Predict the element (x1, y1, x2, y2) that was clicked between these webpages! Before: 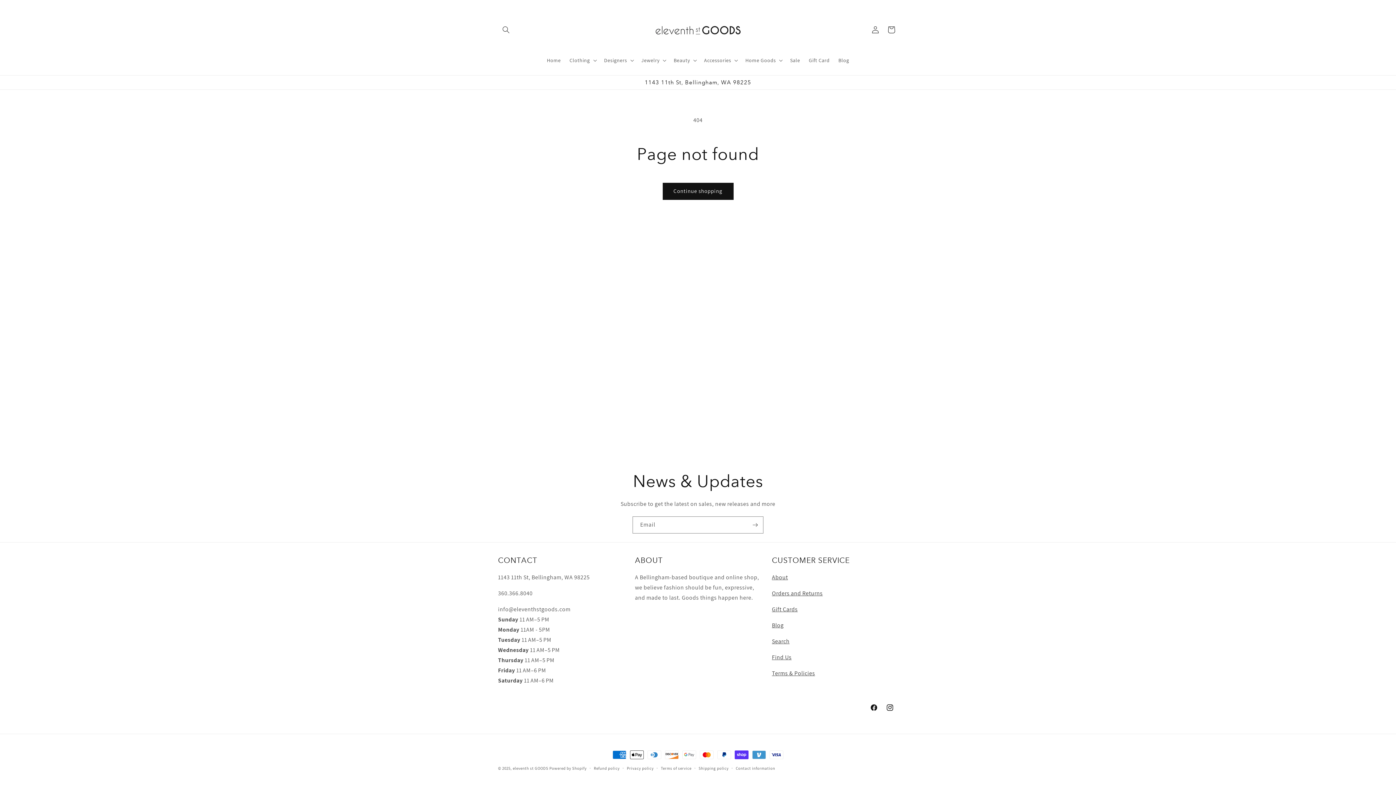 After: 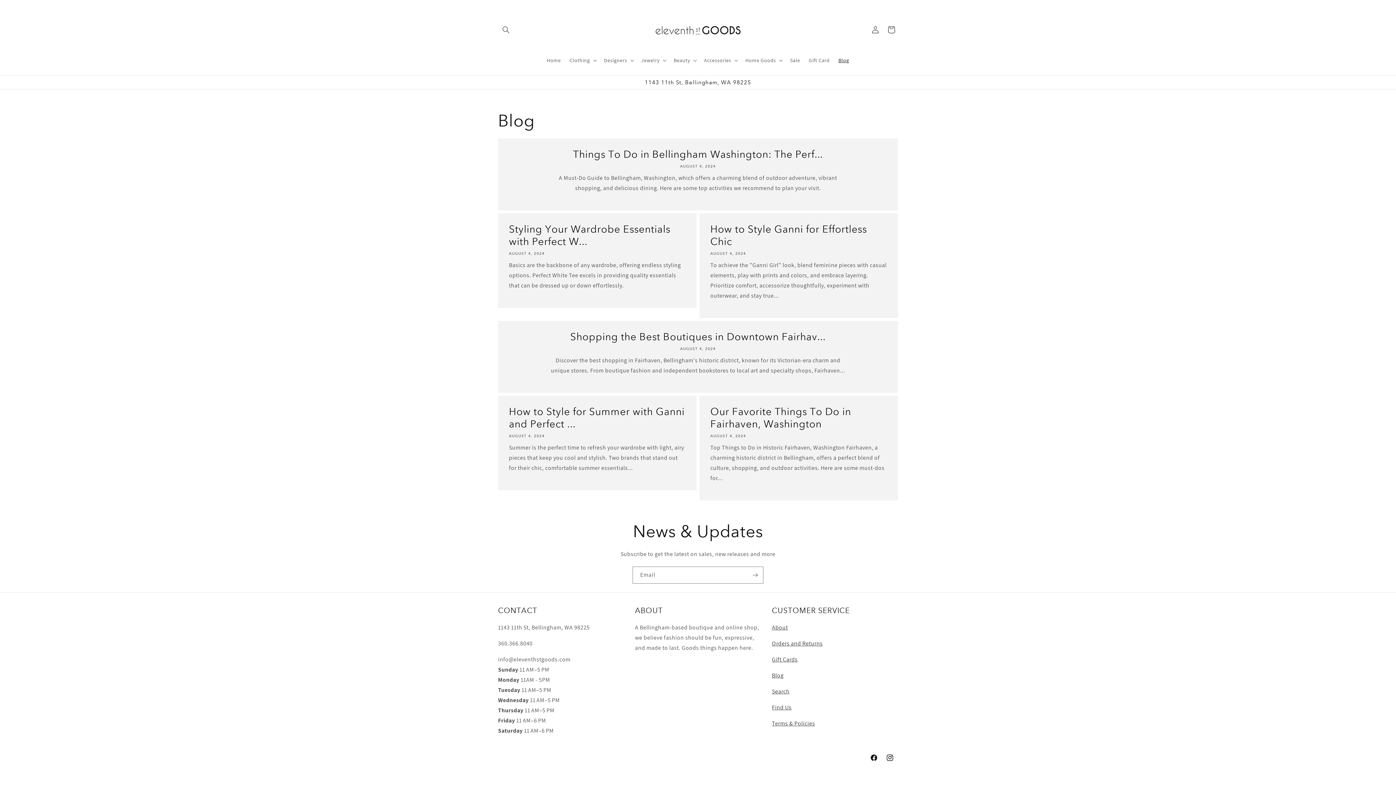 Action: label: Blog bbox: (834, 52, 853, 67)